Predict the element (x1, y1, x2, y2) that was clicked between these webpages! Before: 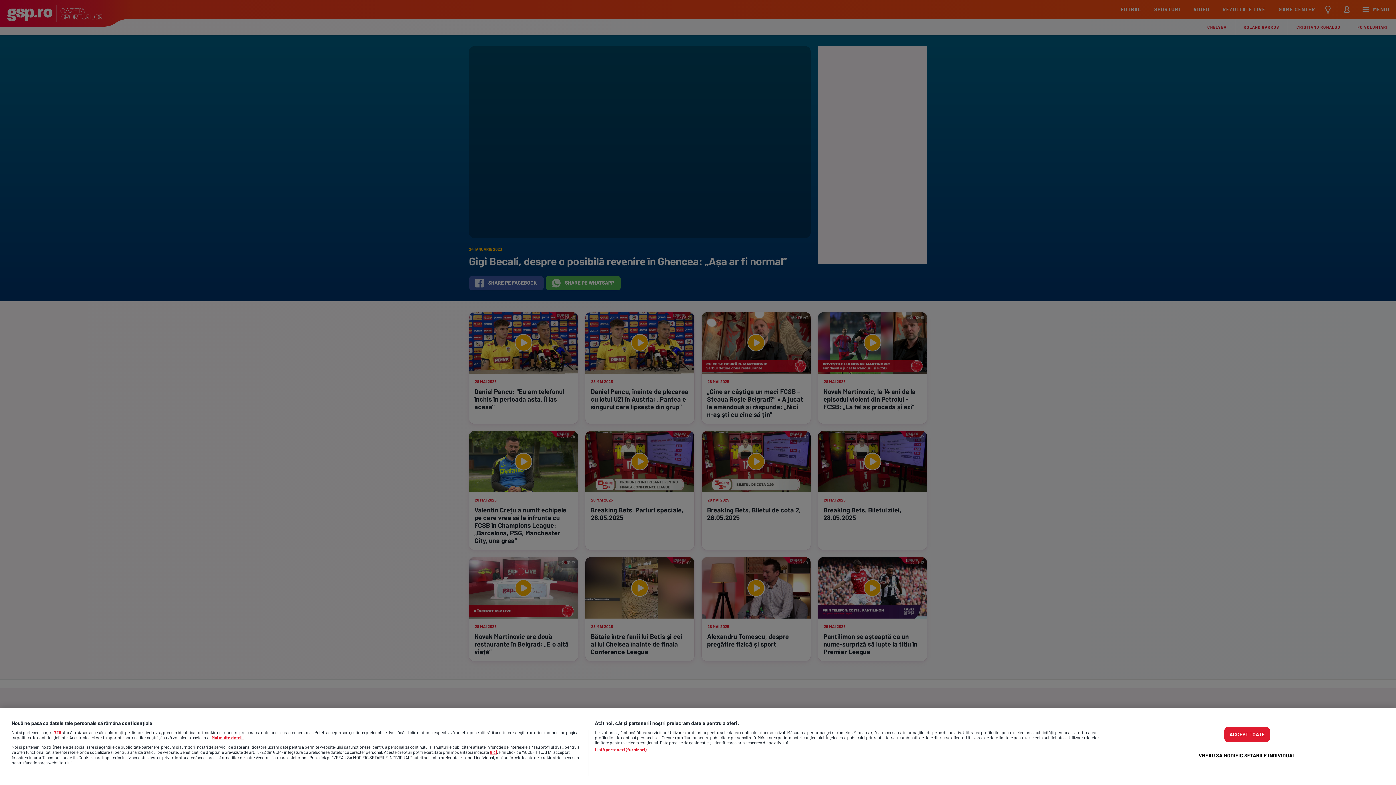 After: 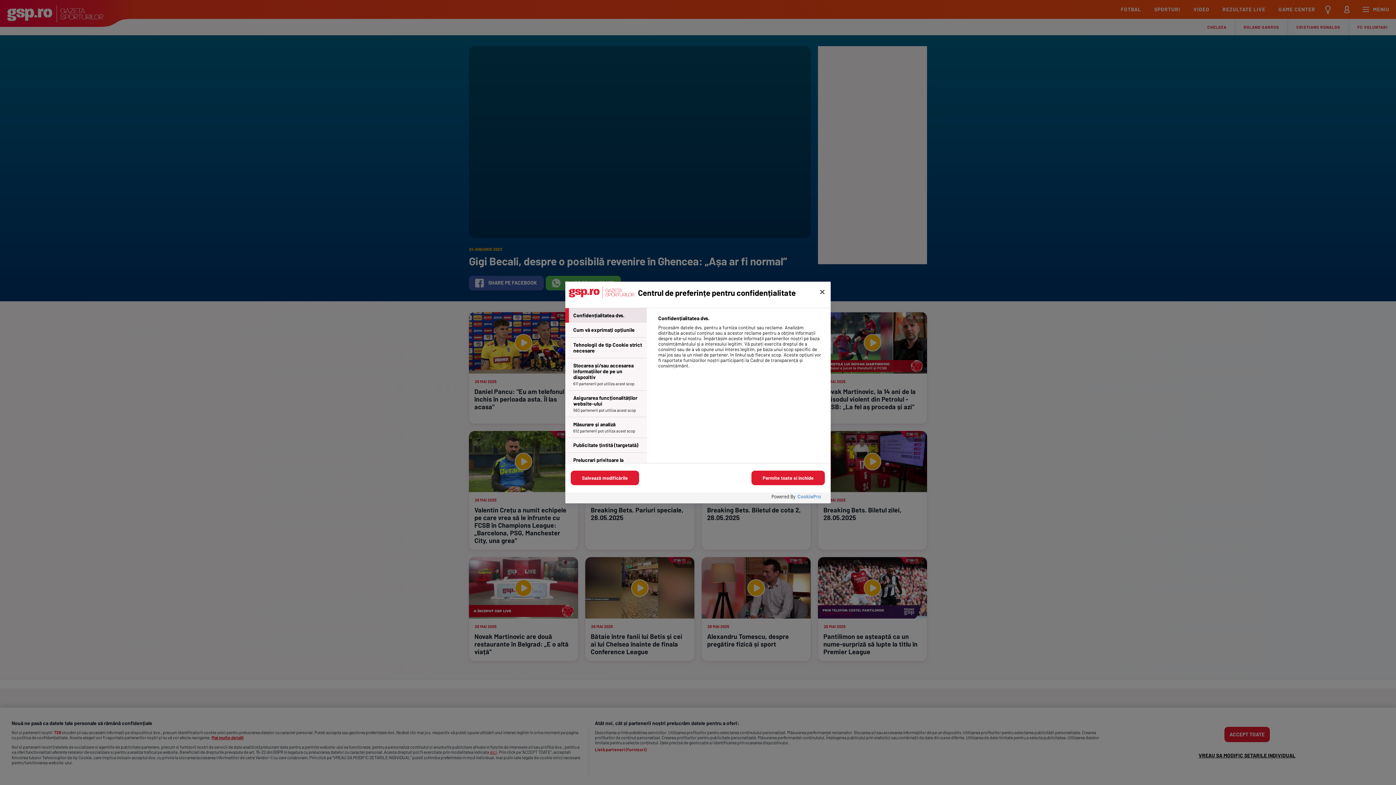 Action: label: VREAU SA MODIFIC SETARILE INDIVIDUAL bbox: (1194, 747, 1300, 760)